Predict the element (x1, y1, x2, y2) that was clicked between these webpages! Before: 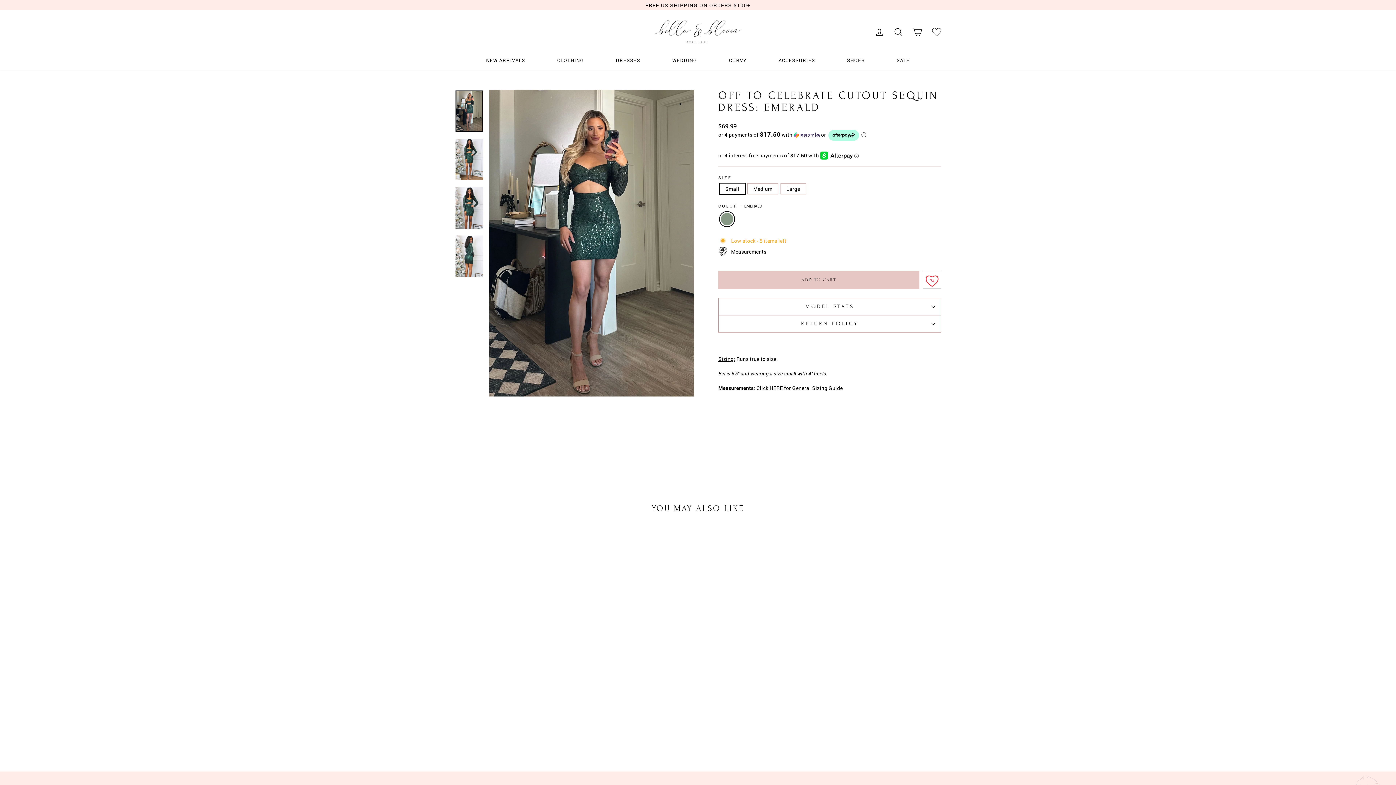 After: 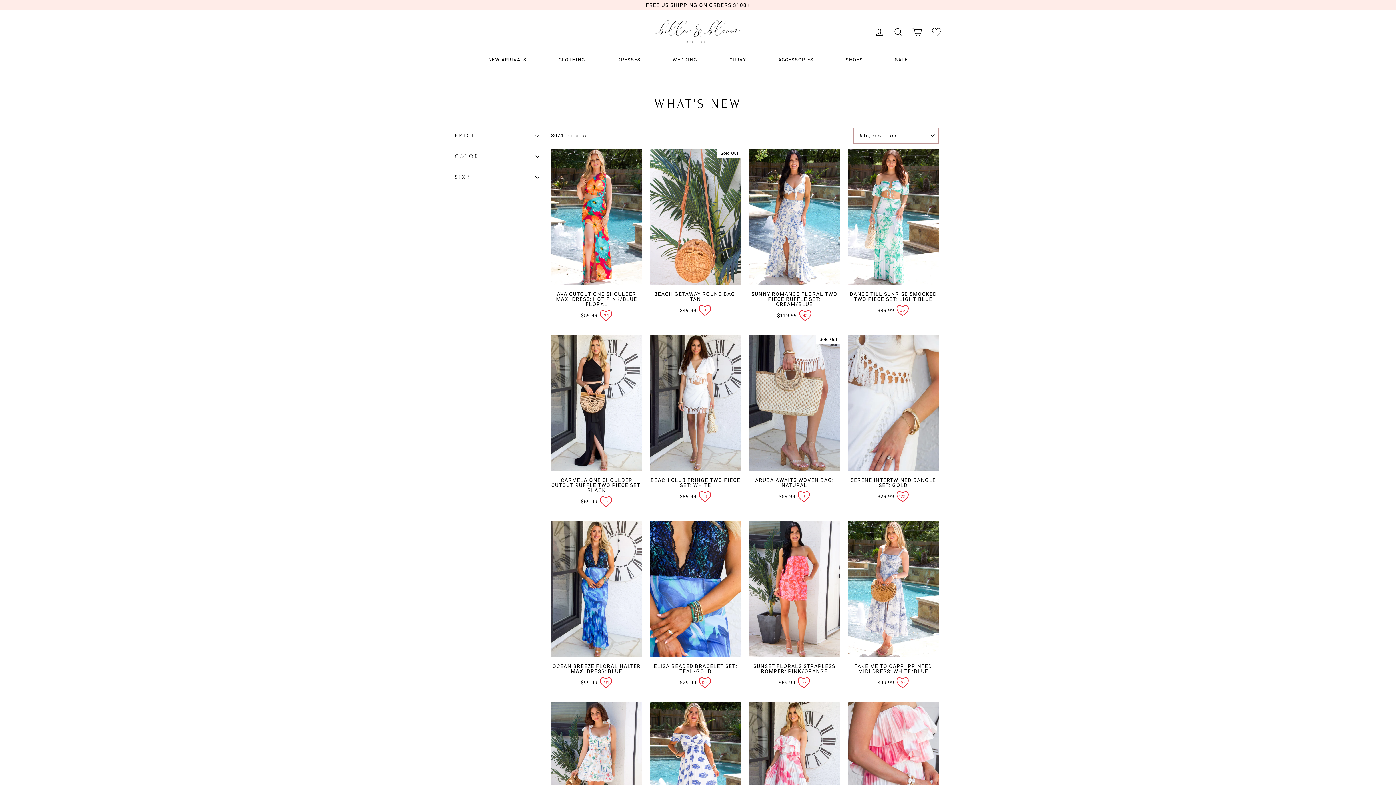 Action: label: NEW ARRIVALS bbox: (486, 57, 525, 62)